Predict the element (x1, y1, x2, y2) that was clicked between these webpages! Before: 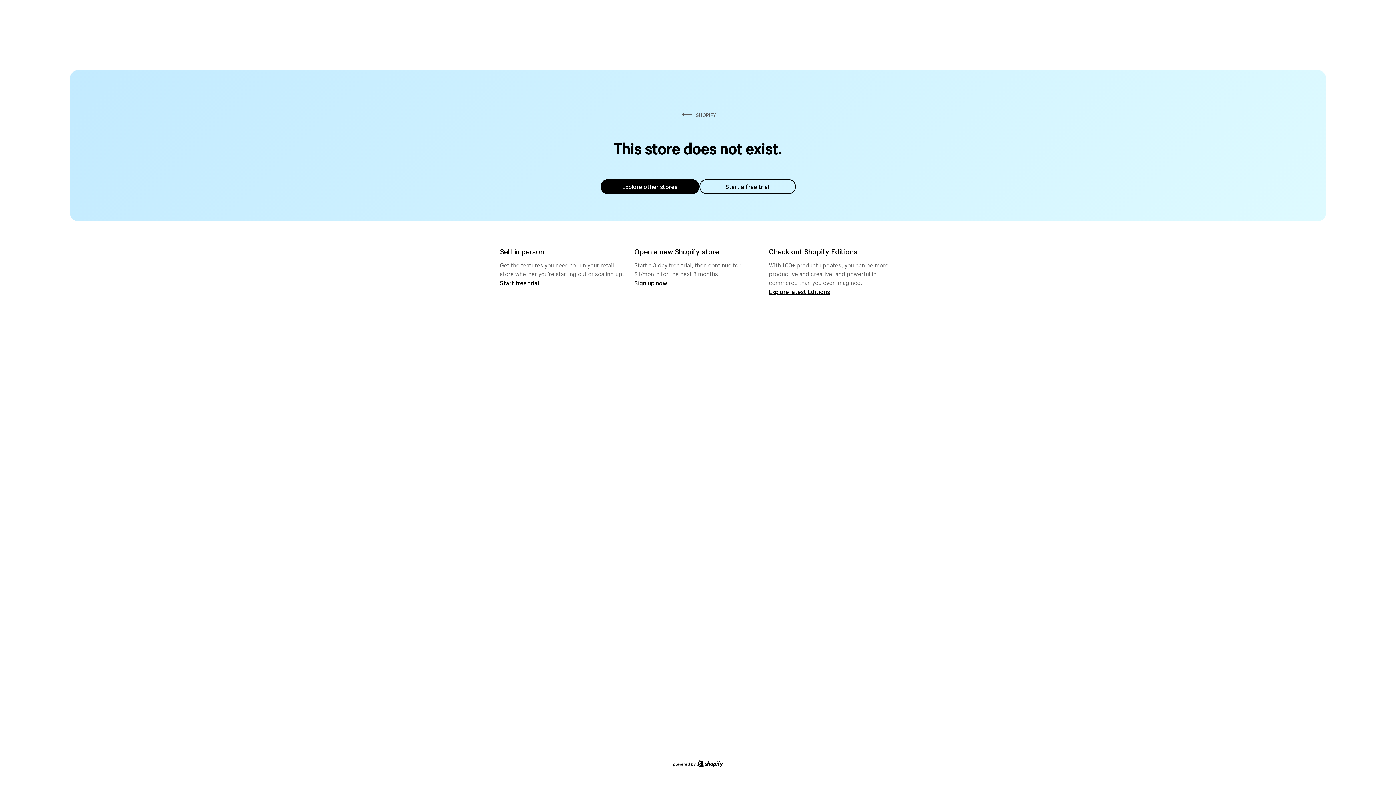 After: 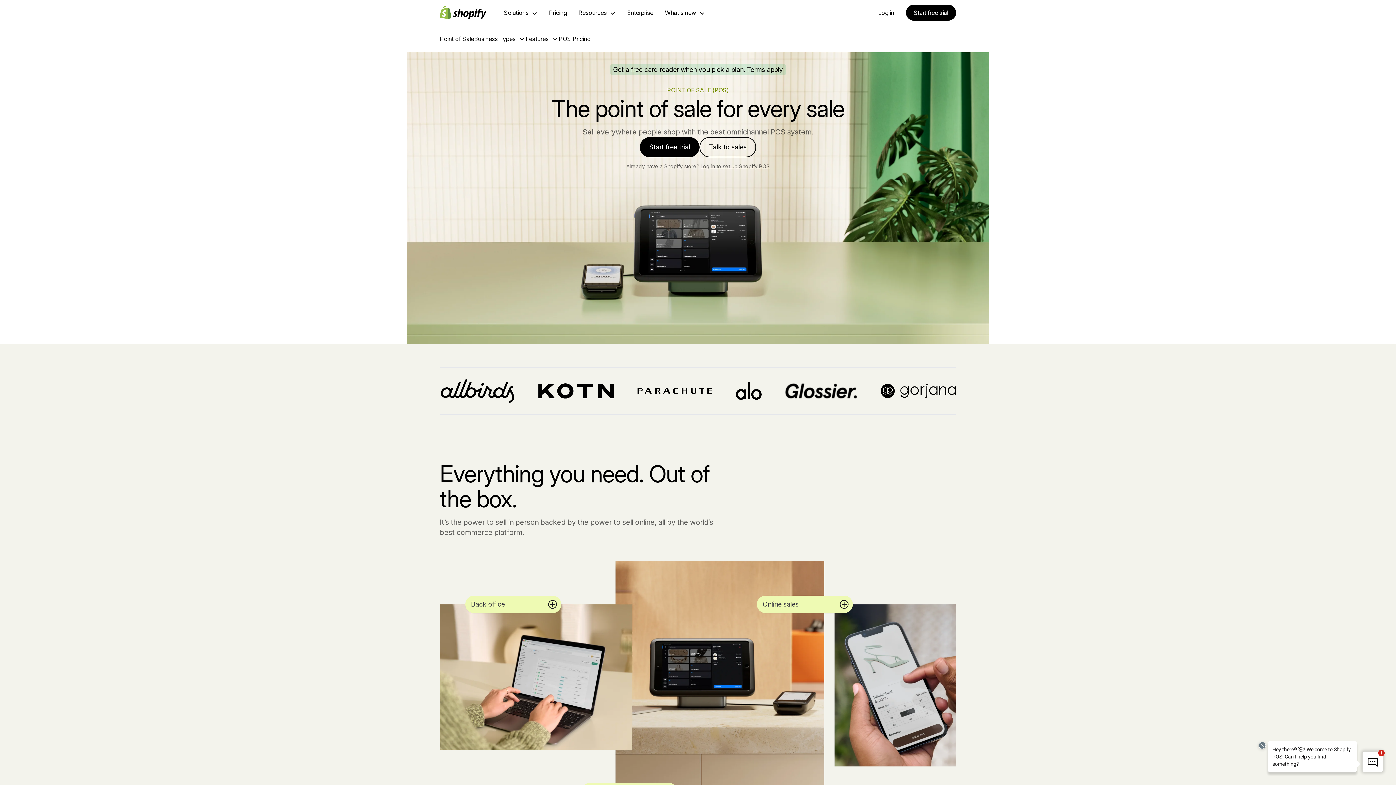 Action: bbox: (500, 279, 539, 286) label: Start free trial